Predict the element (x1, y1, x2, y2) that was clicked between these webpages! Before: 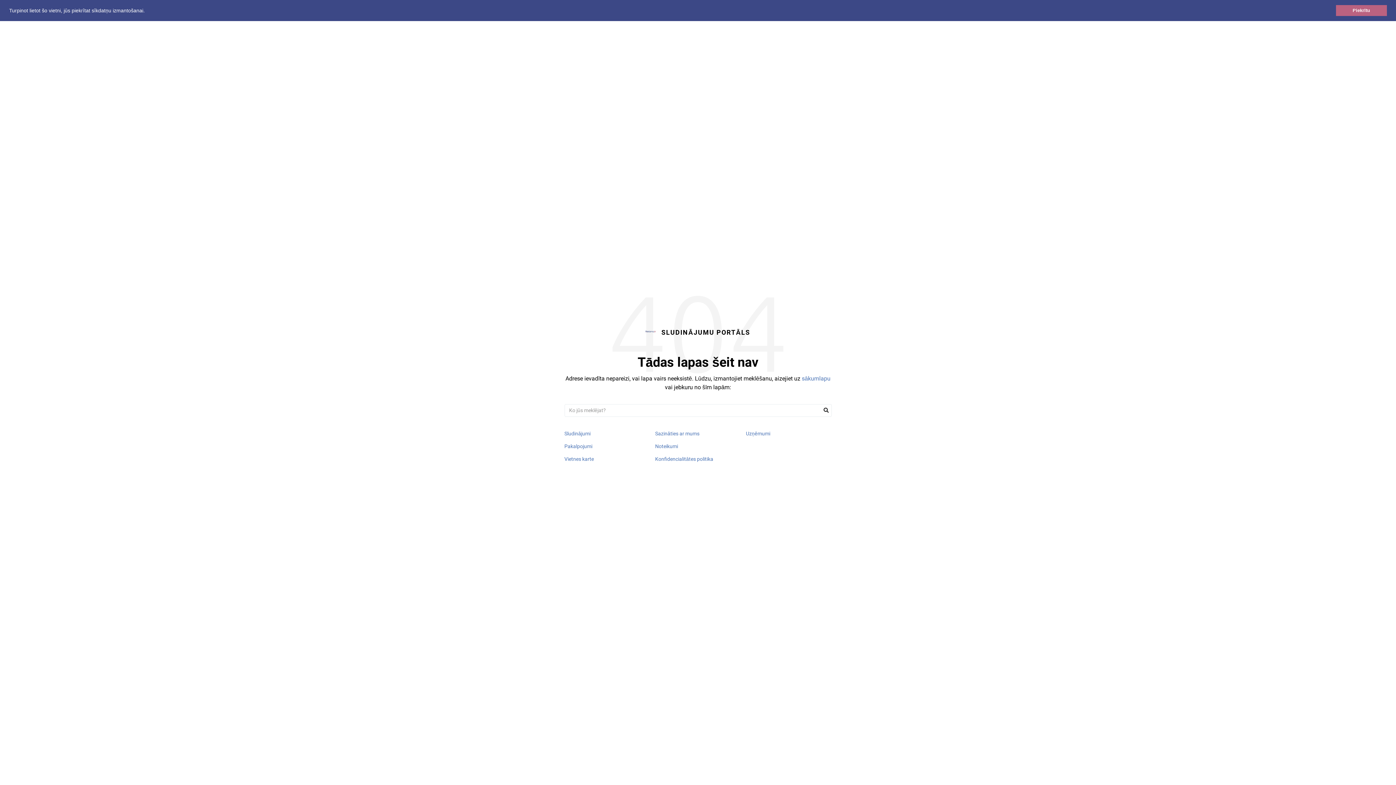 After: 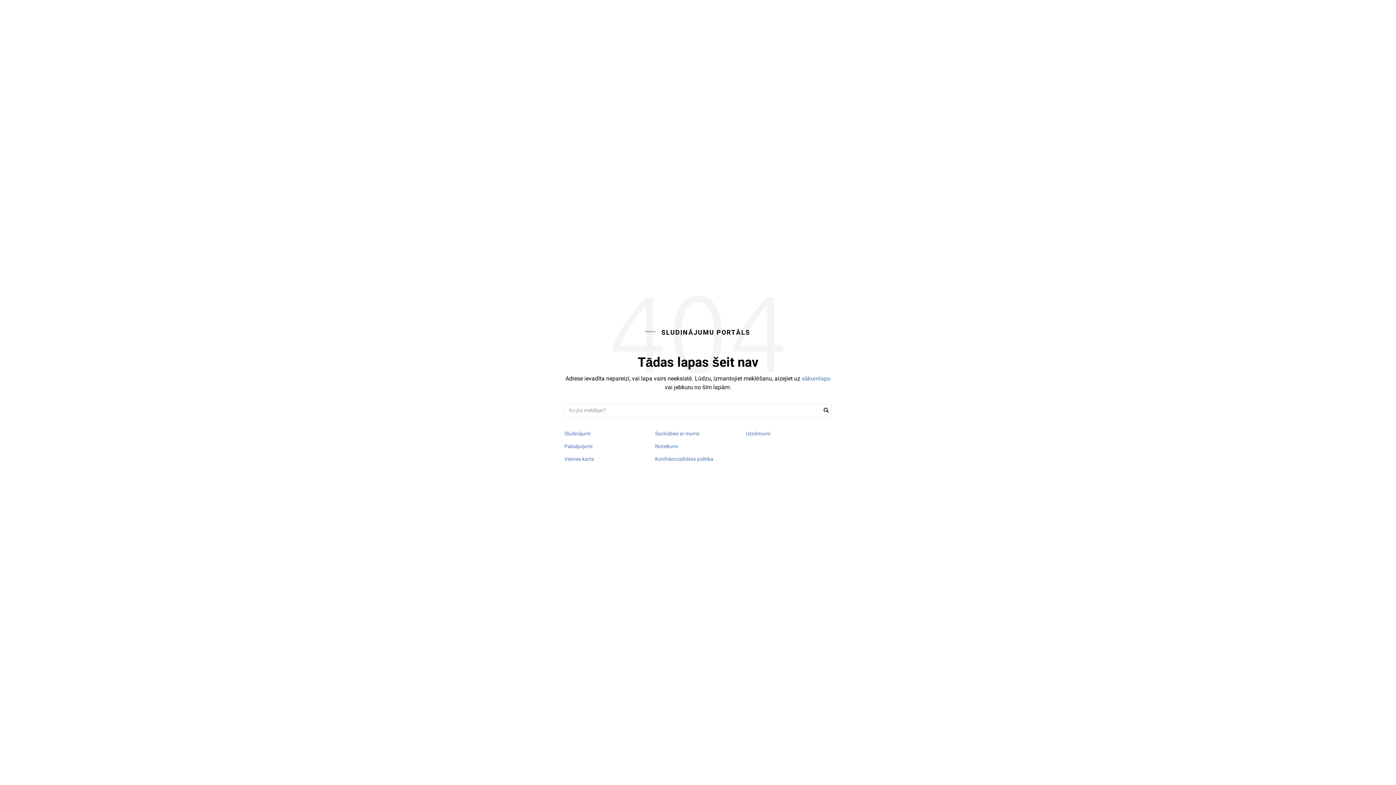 Action: label: dismiss cookie message bbox: (1336, 5, 1387, 16)